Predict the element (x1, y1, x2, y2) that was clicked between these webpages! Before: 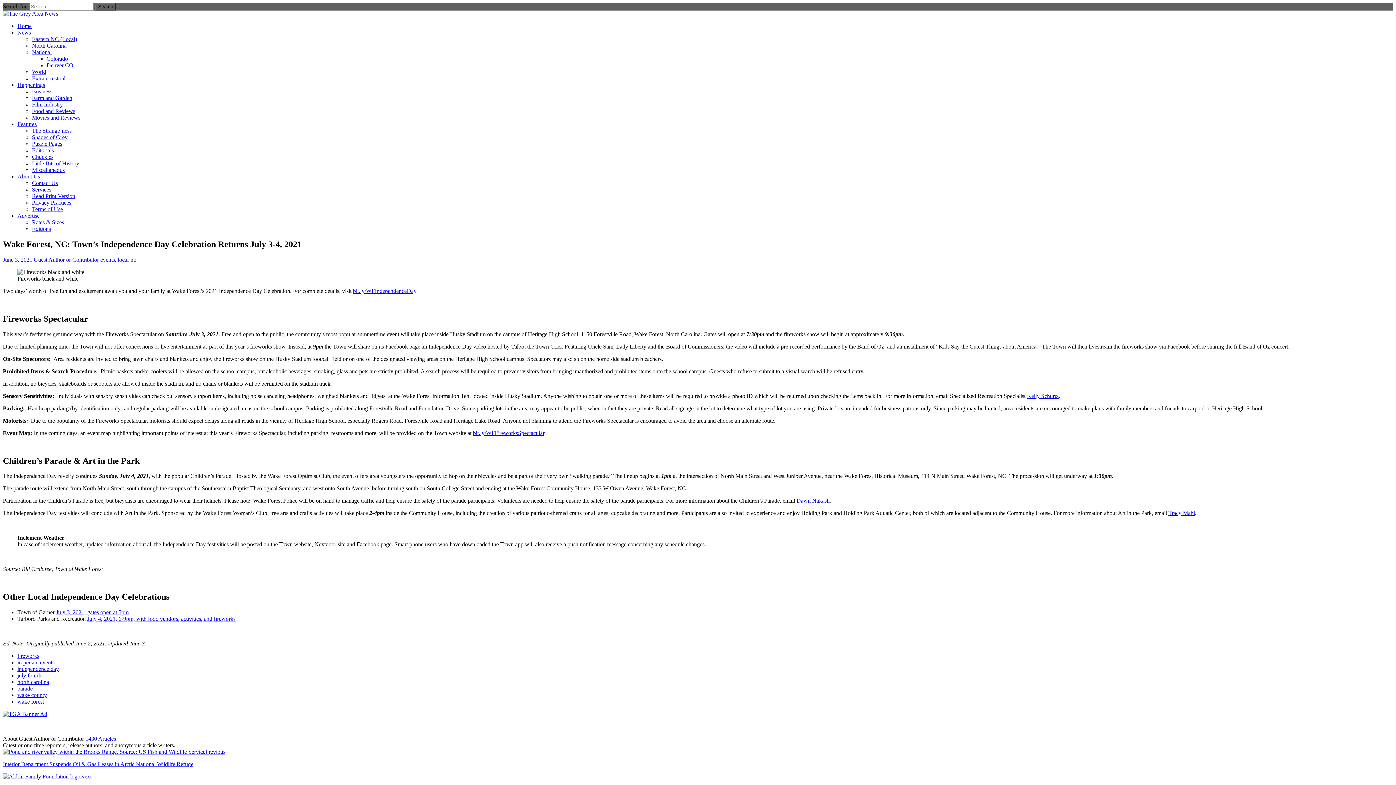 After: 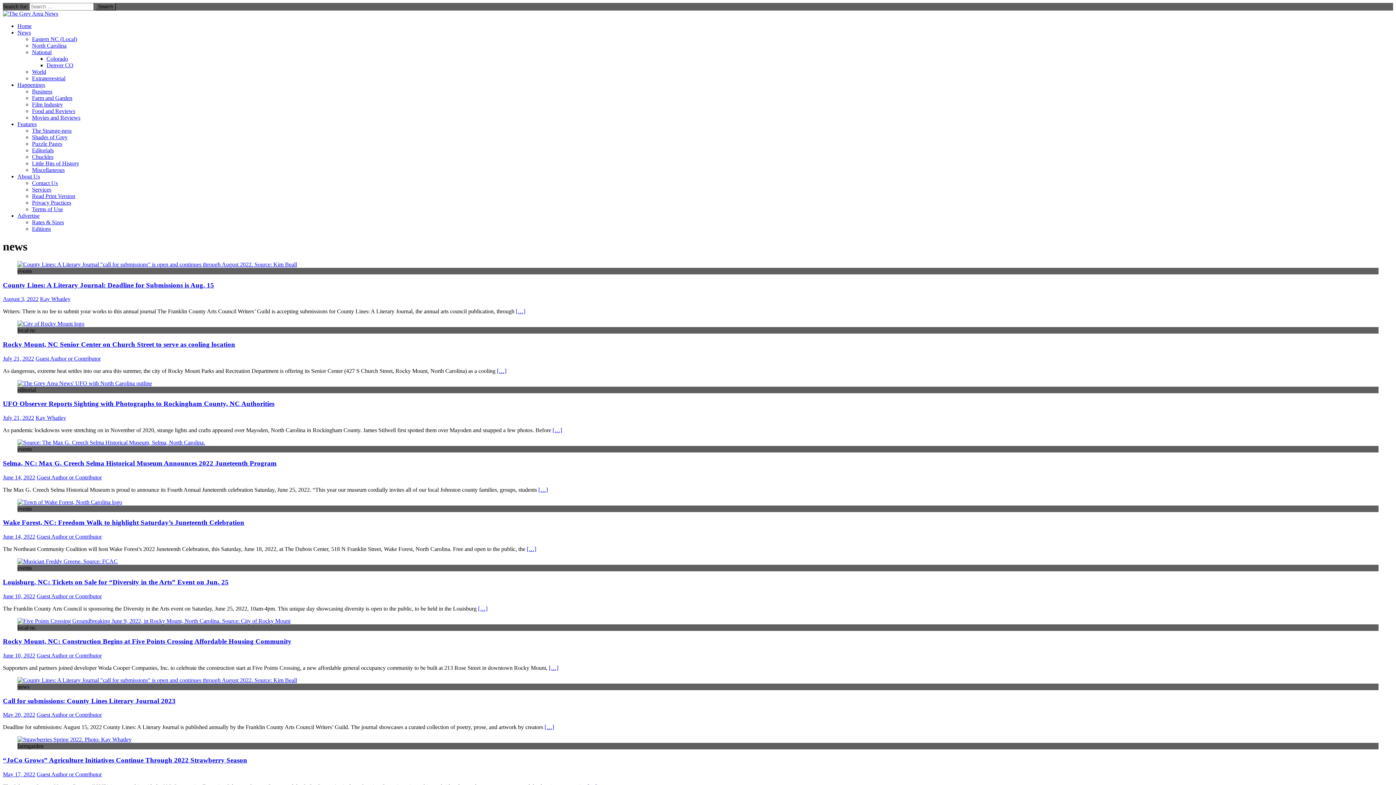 Action: bbox: (17, 29, 30, 35) label: News